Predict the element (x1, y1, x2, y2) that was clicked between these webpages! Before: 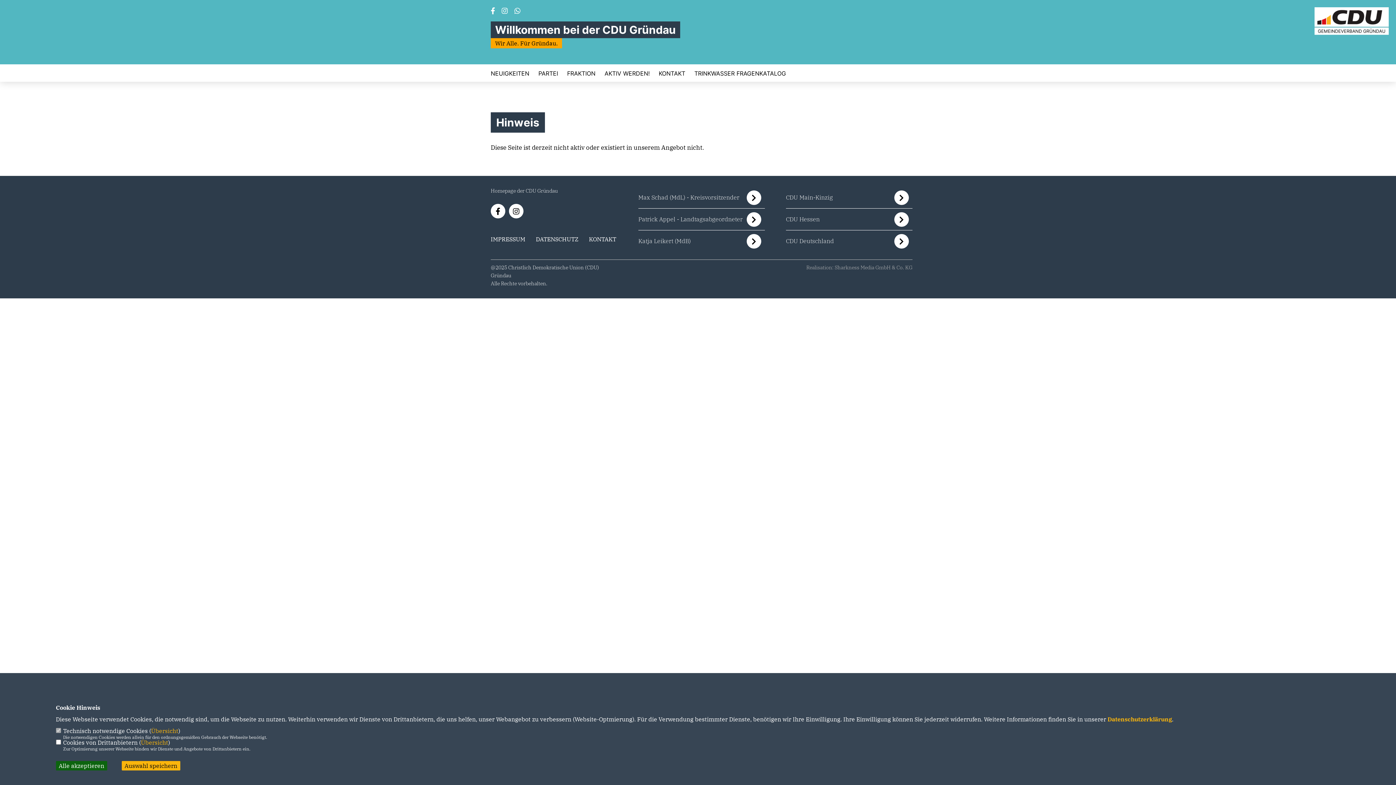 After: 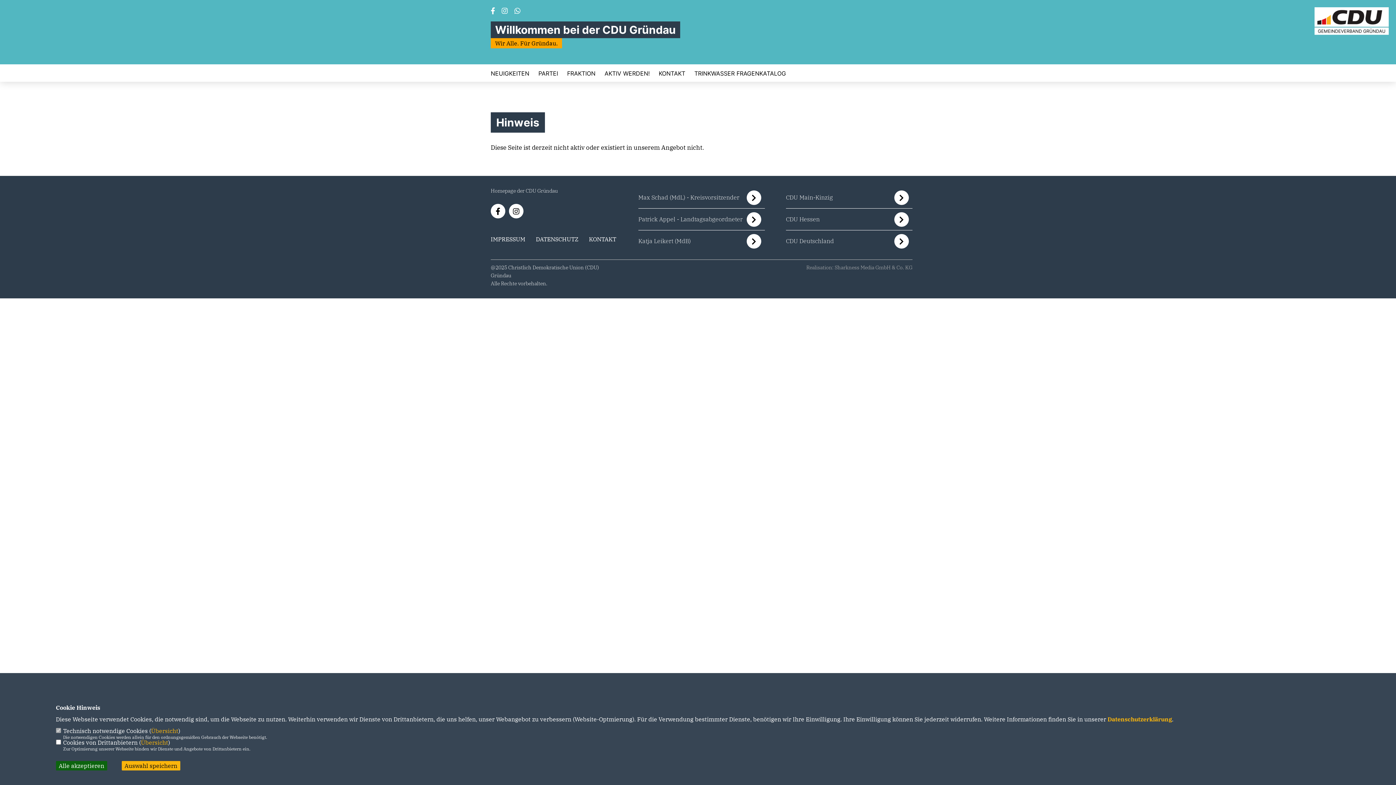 Action: bbox: (490, 8, 495, 14)